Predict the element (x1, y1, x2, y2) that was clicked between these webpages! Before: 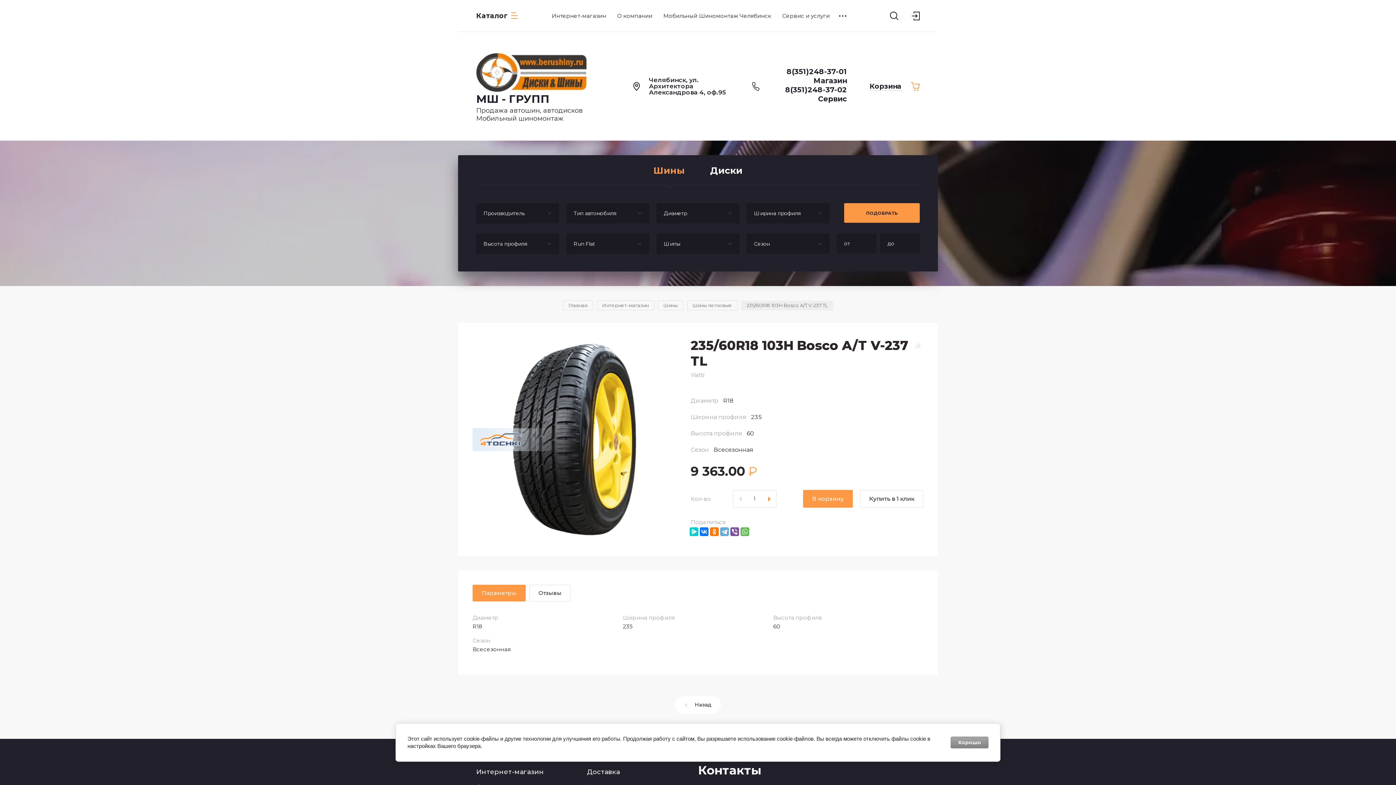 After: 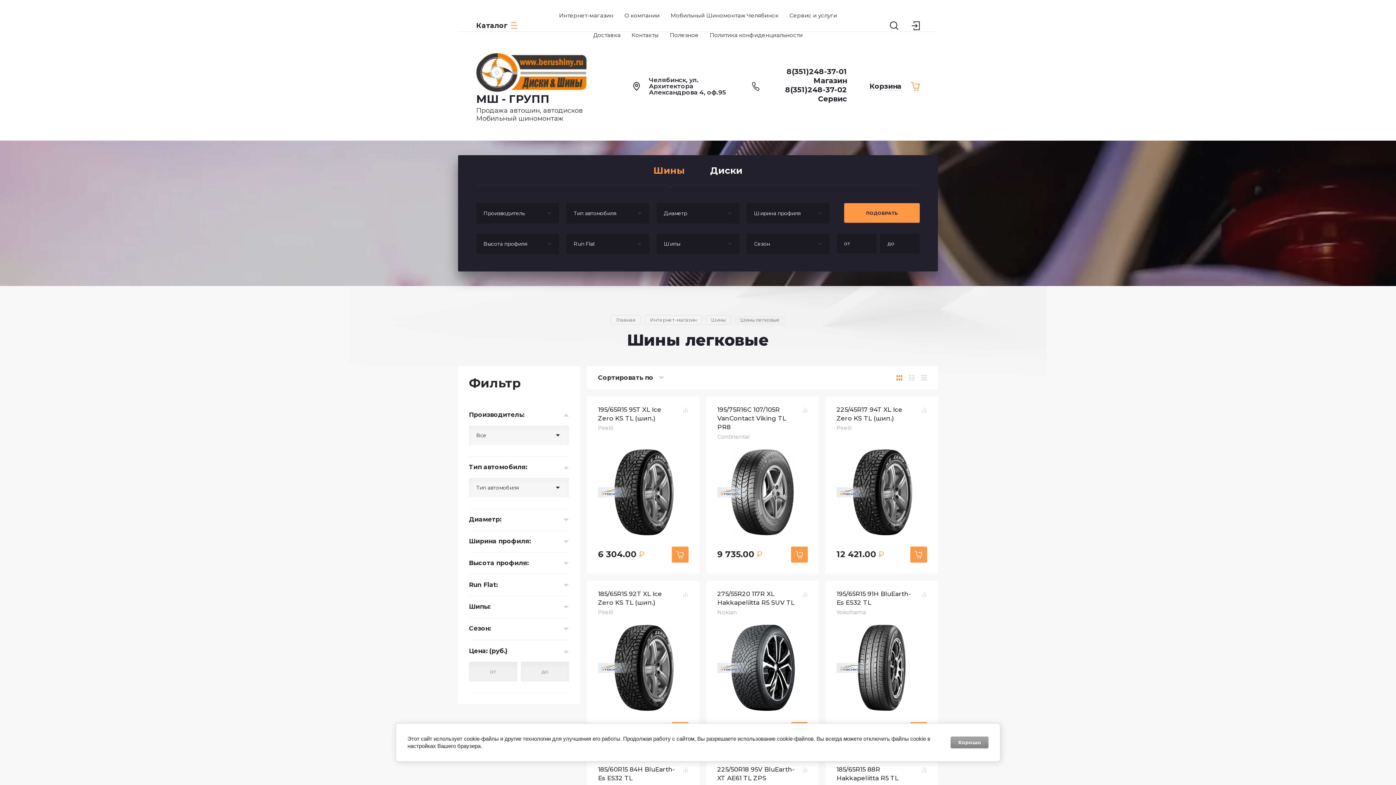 Action: label: Шины легковые bbox: (687, 300, 737, 310)